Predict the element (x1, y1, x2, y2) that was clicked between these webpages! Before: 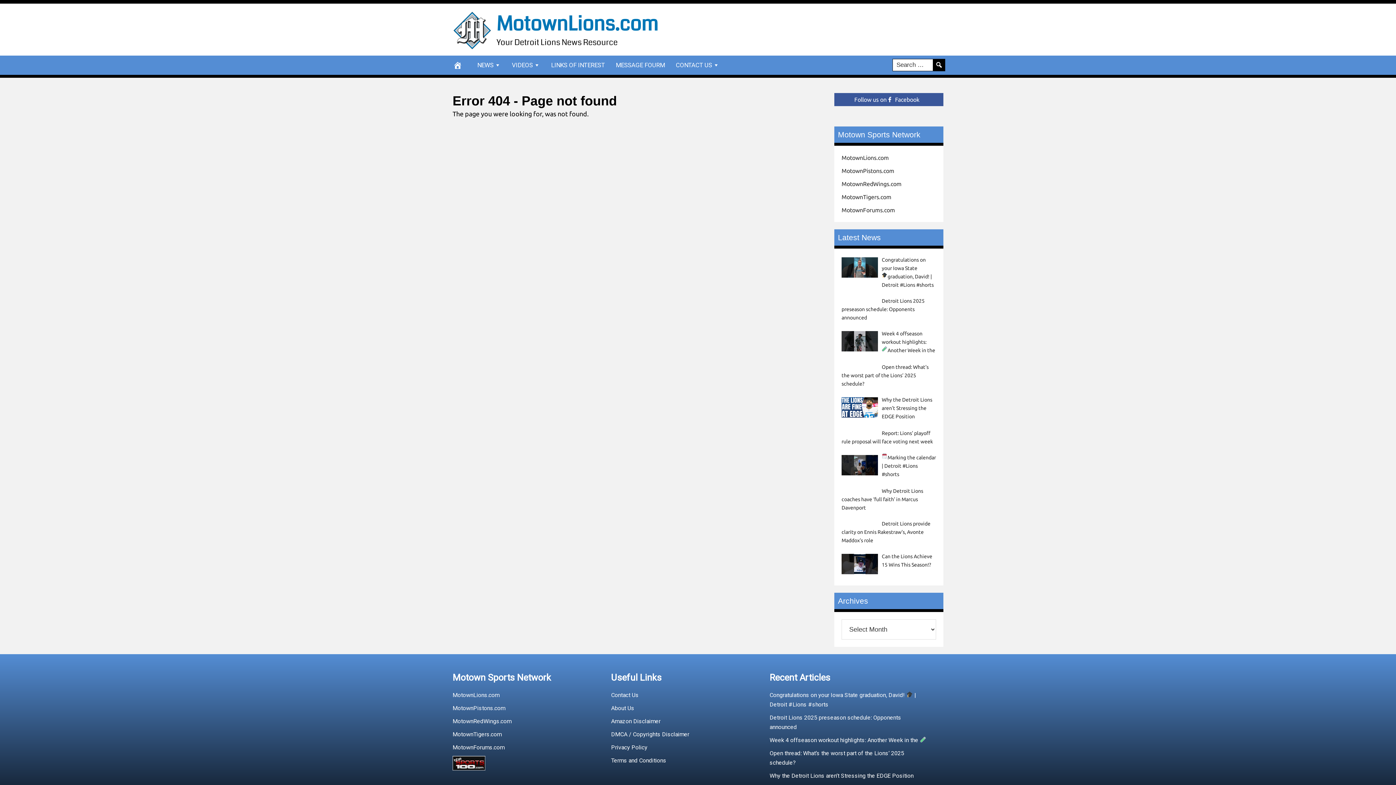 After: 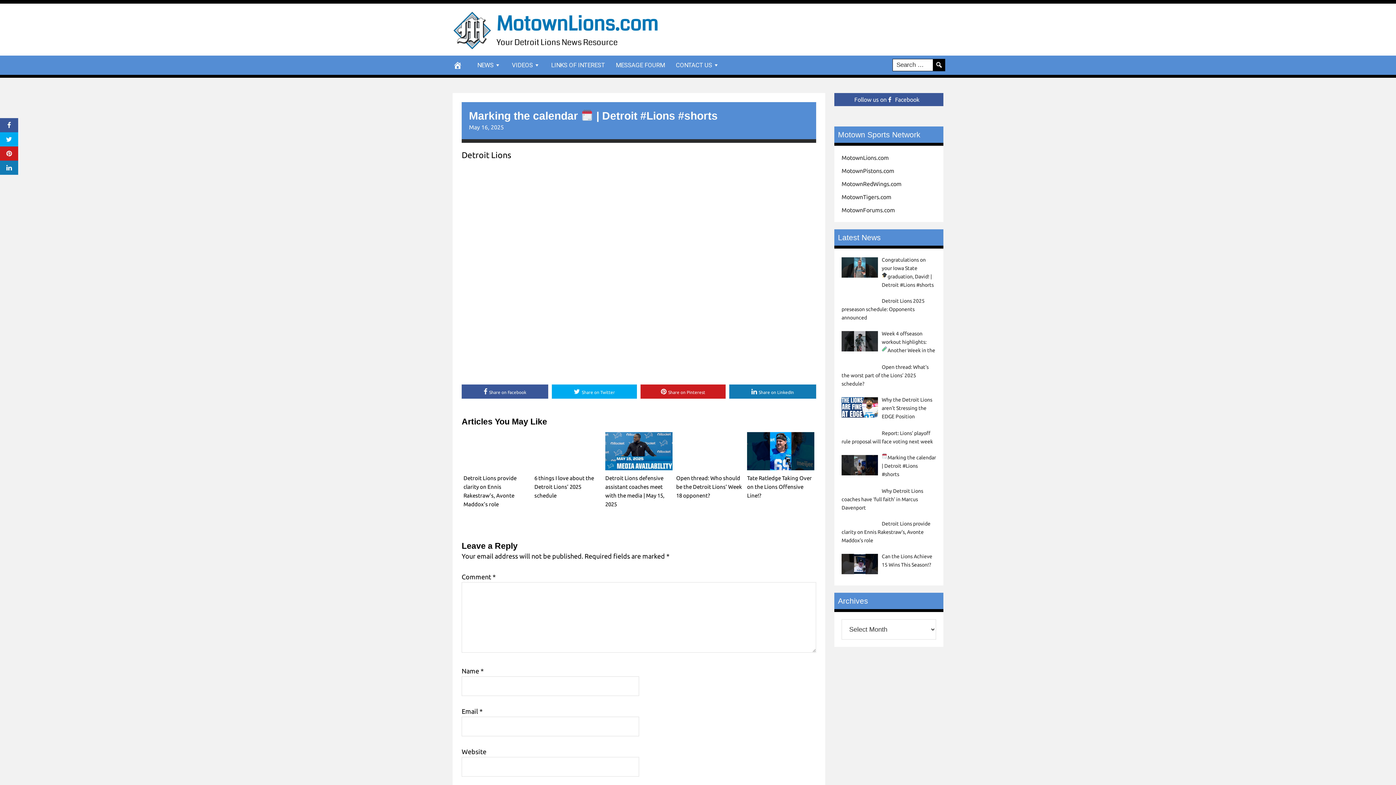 Action: bbox: (882, 454, 936, 477) label: Marking the calendar 
| Detroit #Lions #shorts